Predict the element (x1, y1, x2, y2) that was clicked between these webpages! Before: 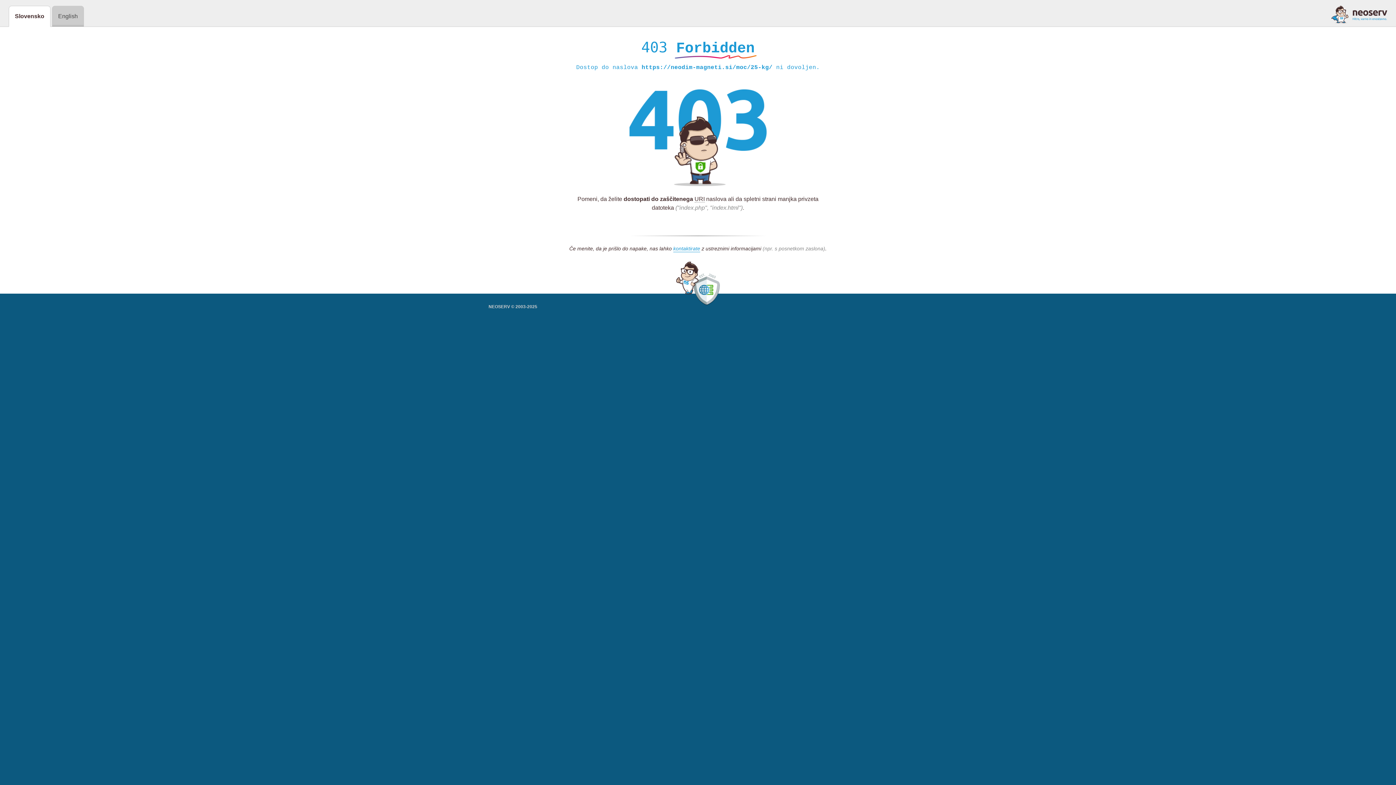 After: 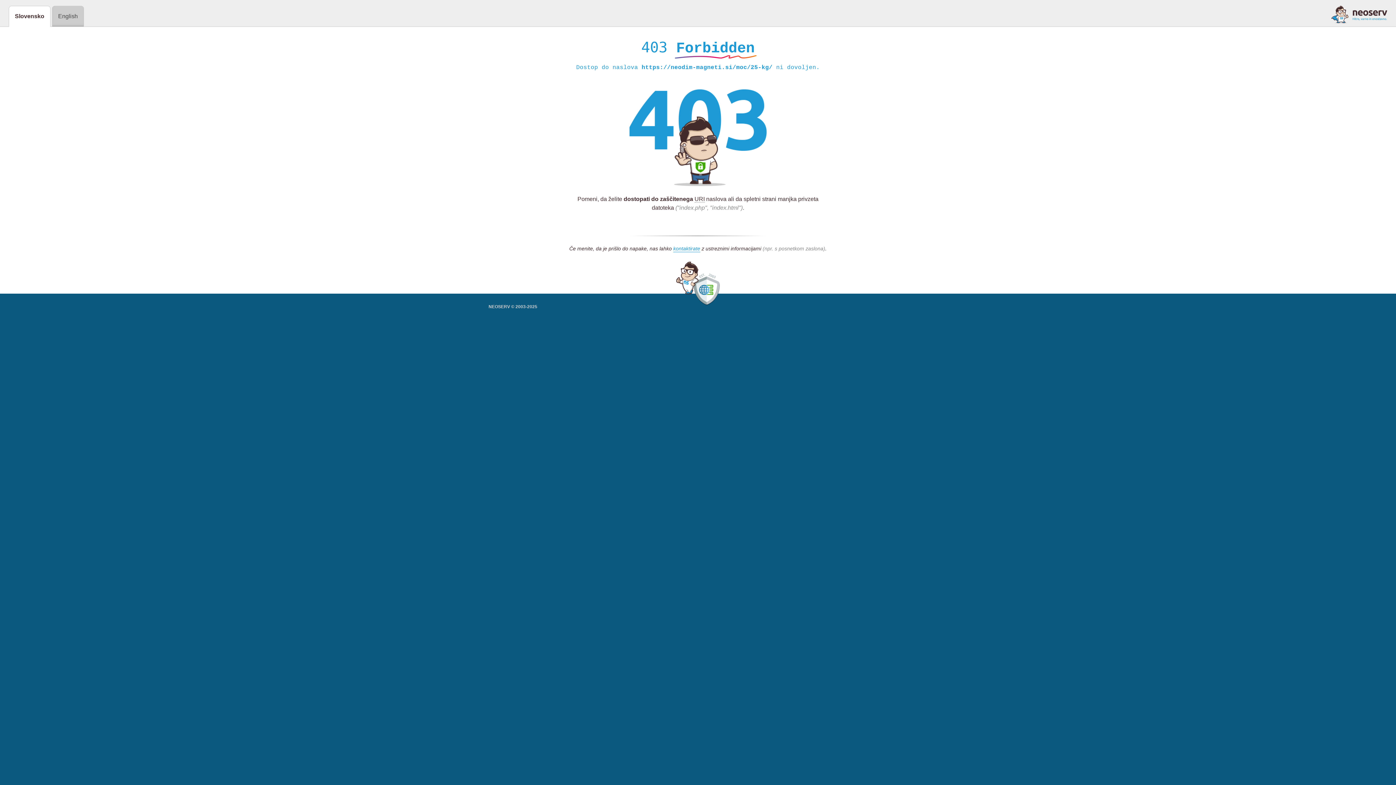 Action: bbox: (1331, 5, 1387, 23)